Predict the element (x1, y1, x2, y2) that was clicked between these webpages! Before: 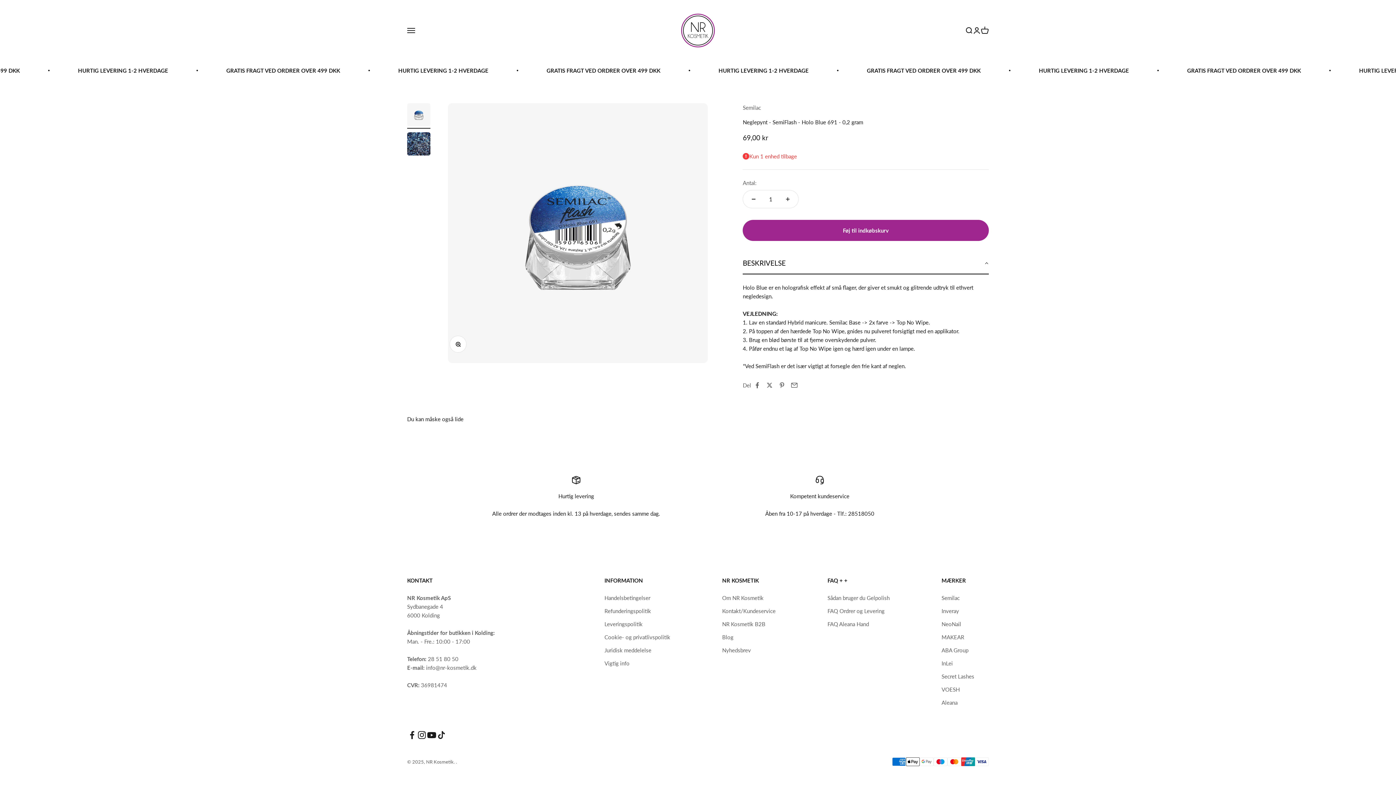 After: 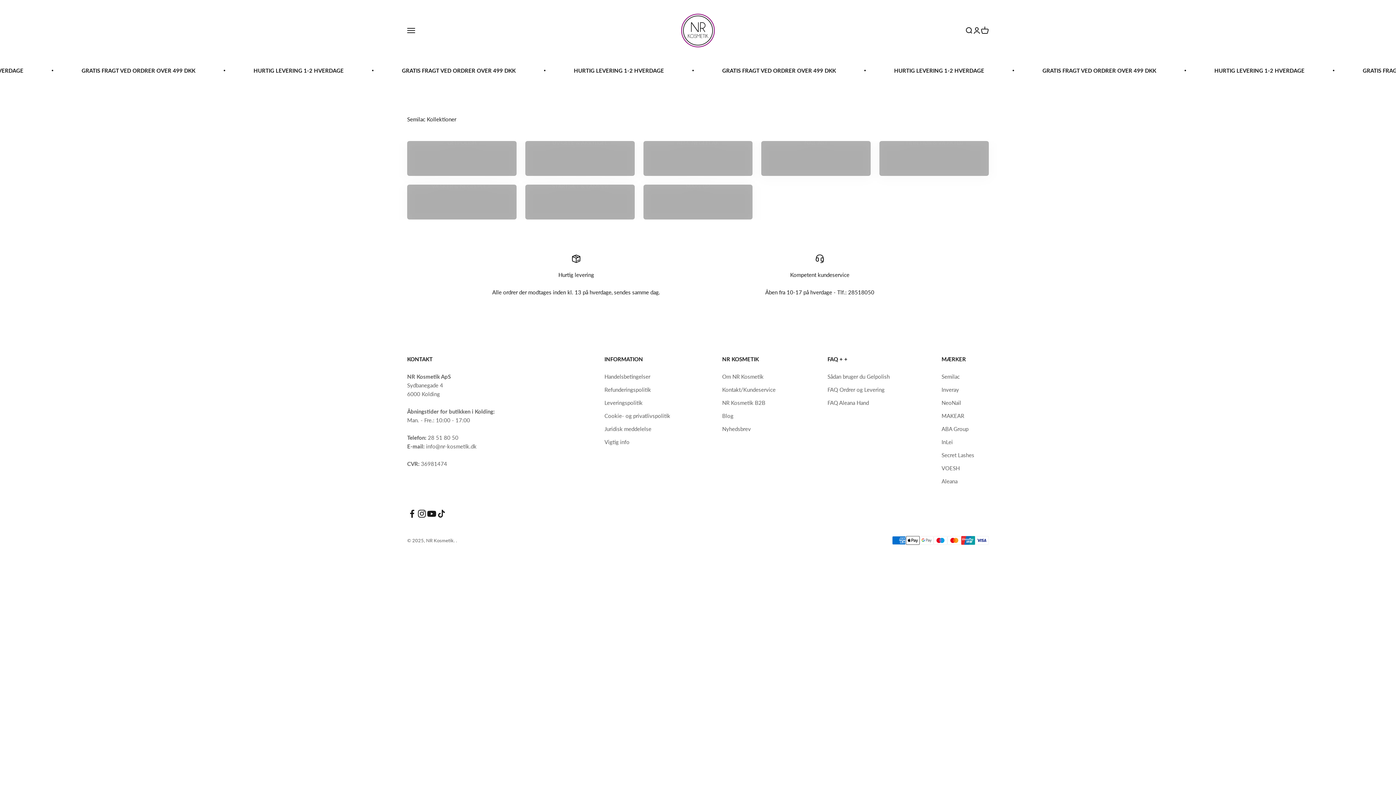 Action: bbox: (941, 593, 960, 602) label: Semilac